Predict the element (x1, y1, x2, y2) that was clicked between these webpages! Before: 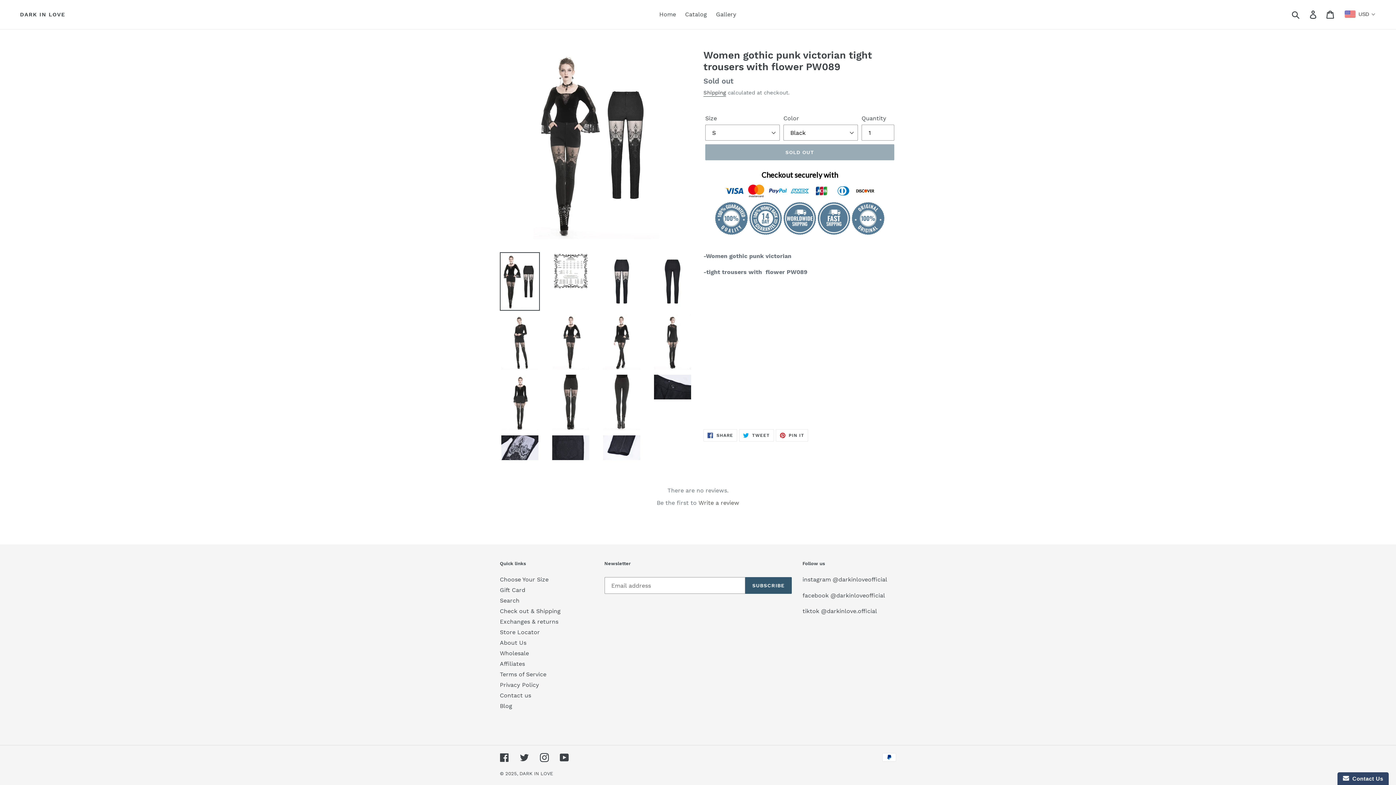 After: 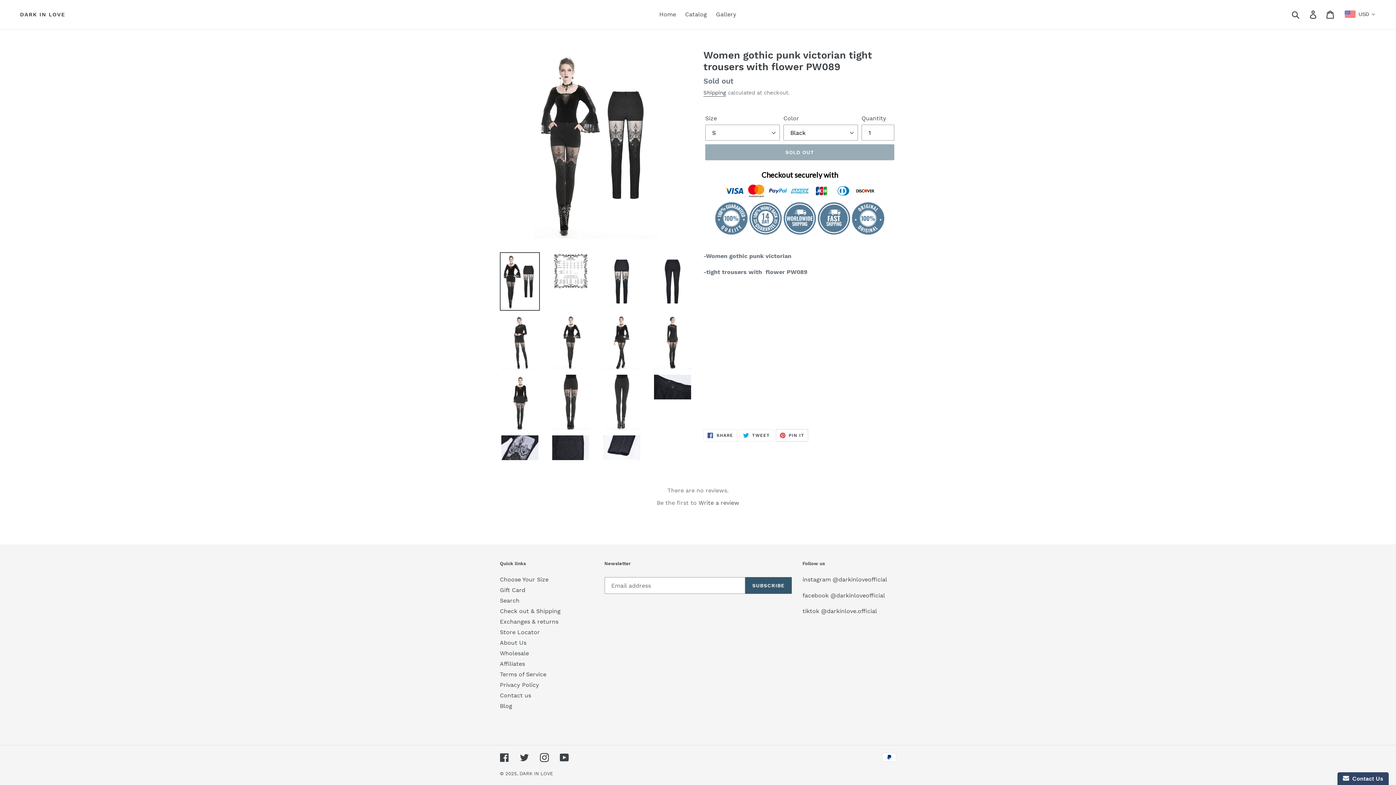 Action: bbox: (775, 429, 808, 441) label:  PIN IT
PIN ON PINTEREST